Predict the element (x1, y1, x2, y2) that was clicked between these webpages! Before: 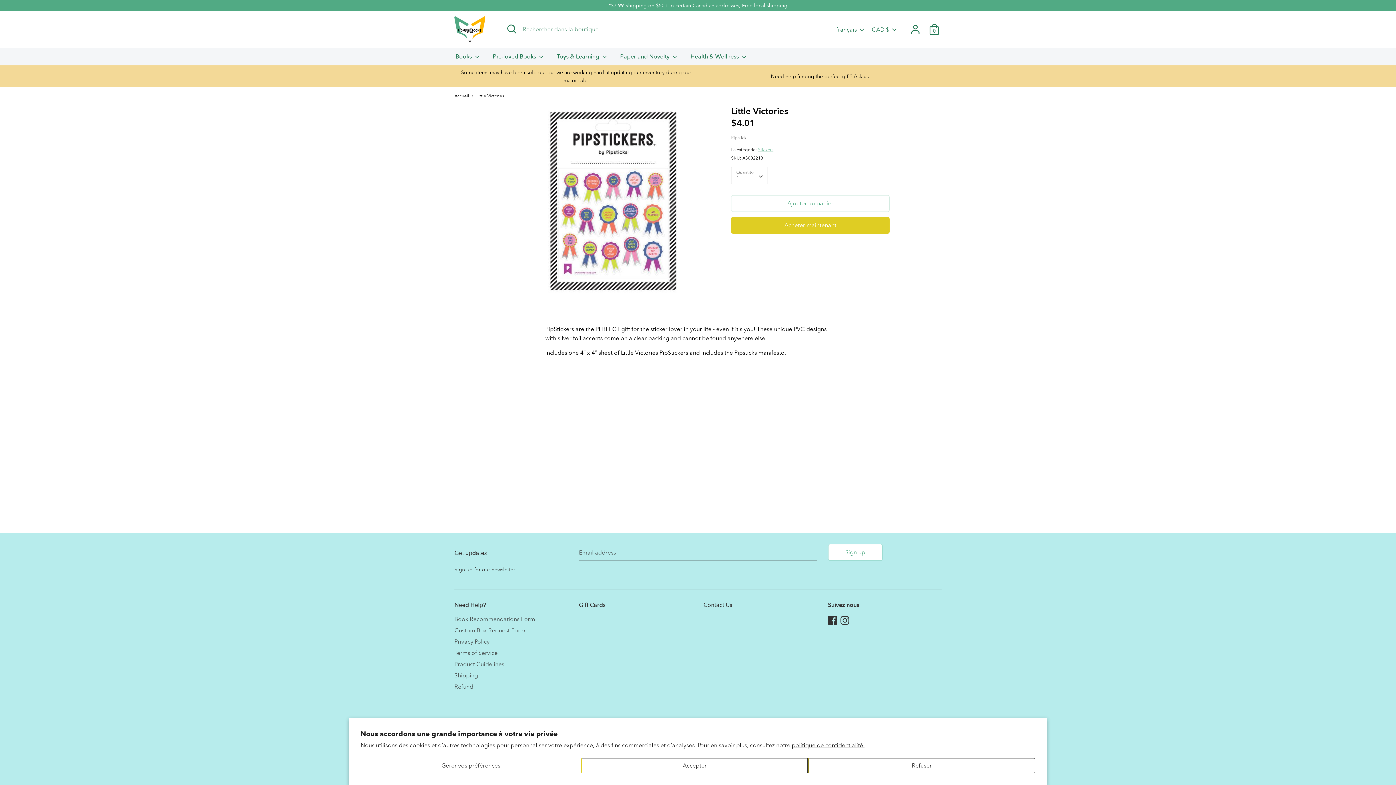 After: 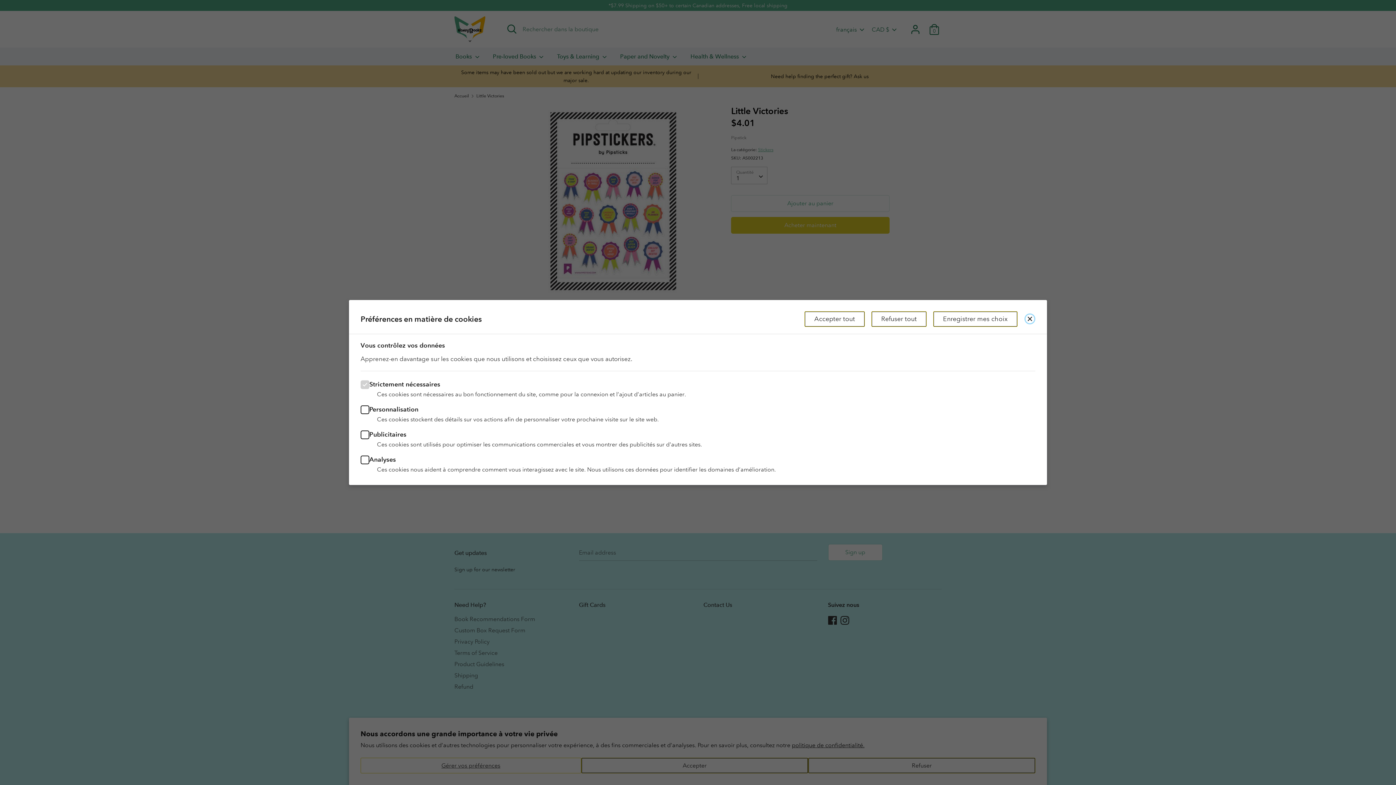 Action: label: Gérer vos préférences bbox: (361, 758, 580, 773)